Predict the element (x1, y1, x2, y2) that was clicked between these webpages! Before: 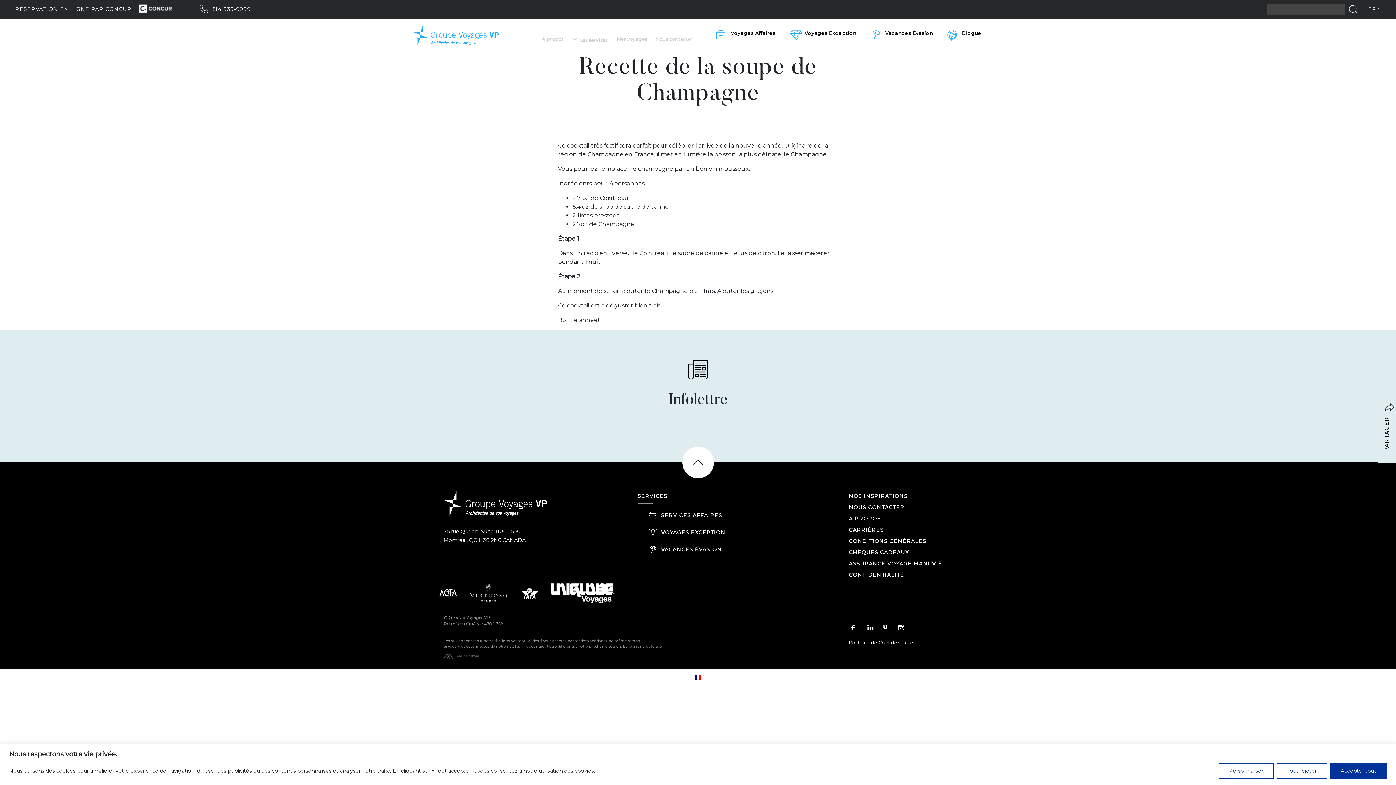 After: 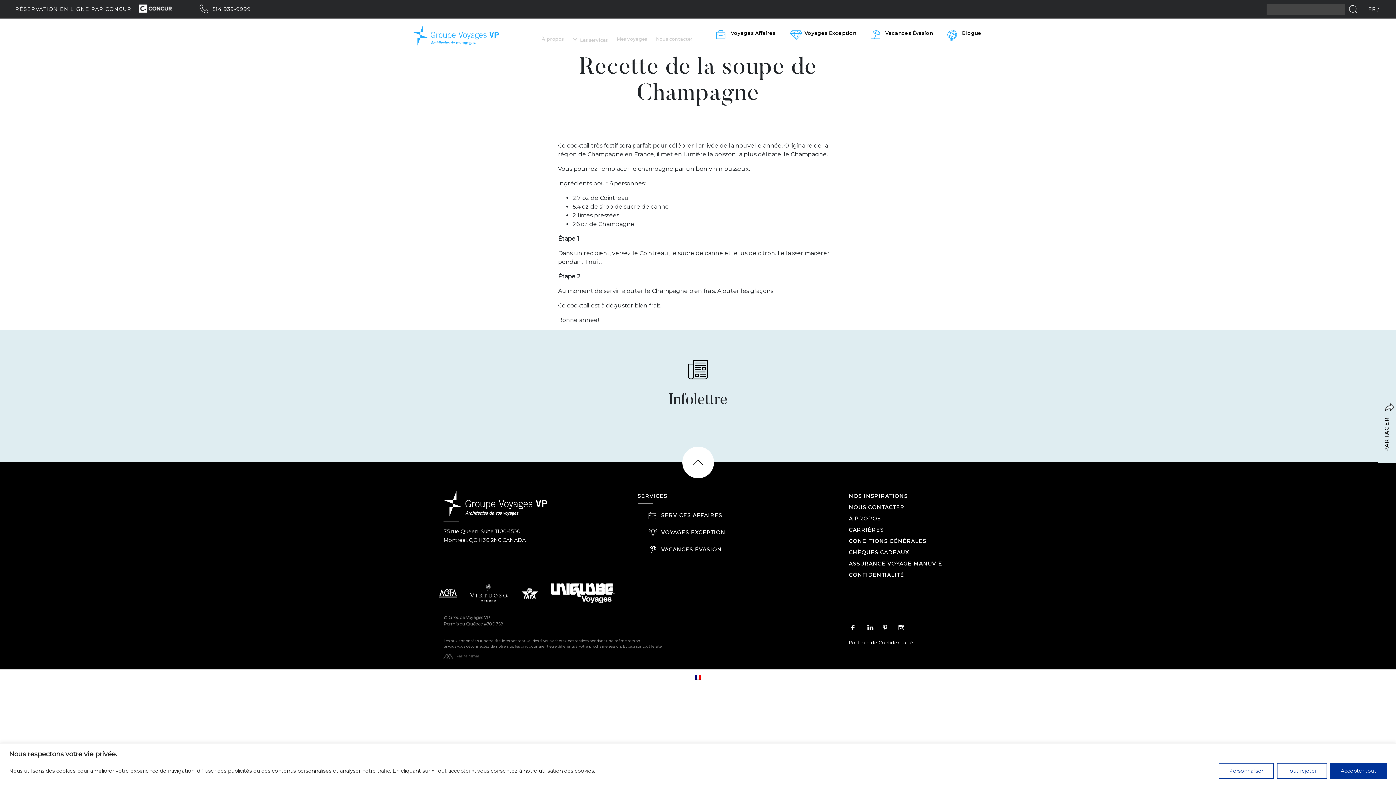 Action: bbox: (1368, 5, 1376, 12) label: FR